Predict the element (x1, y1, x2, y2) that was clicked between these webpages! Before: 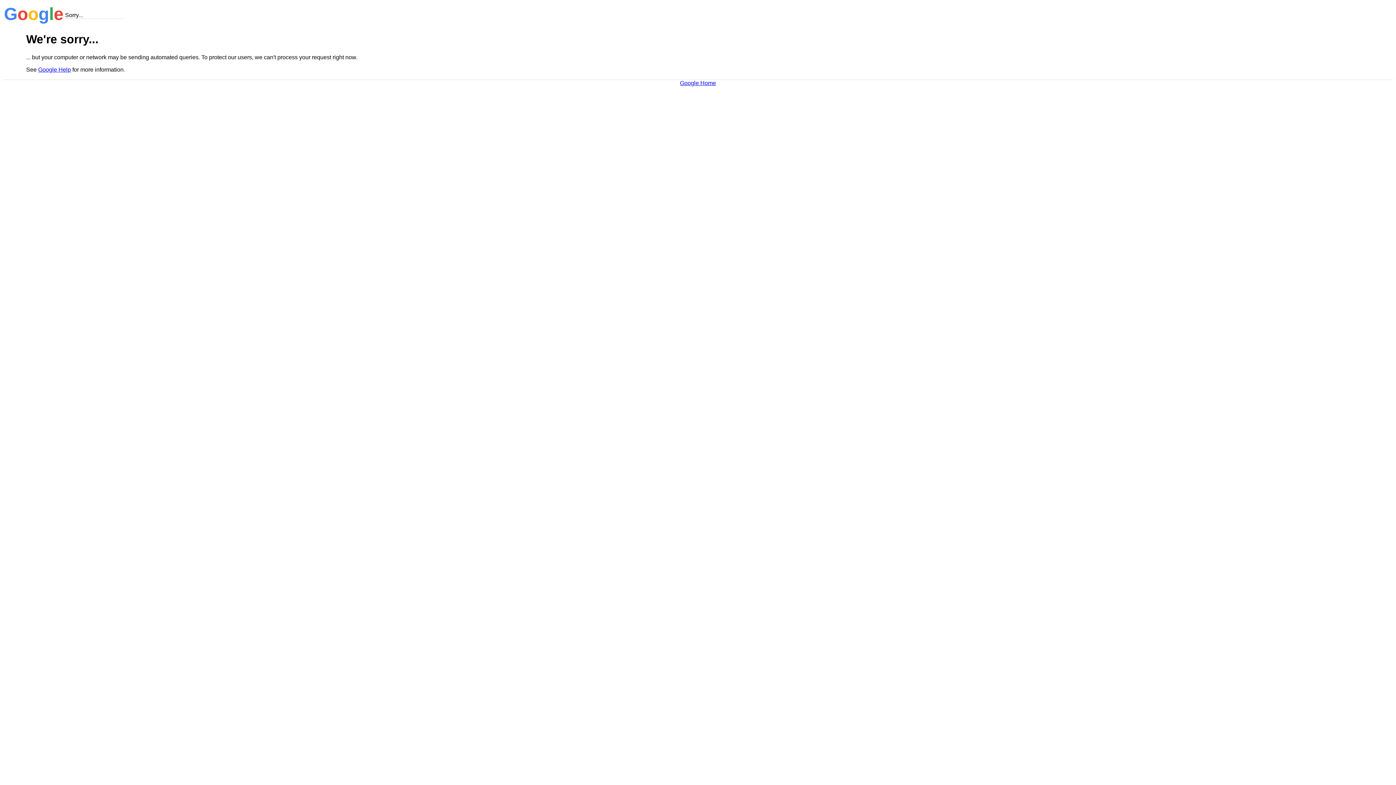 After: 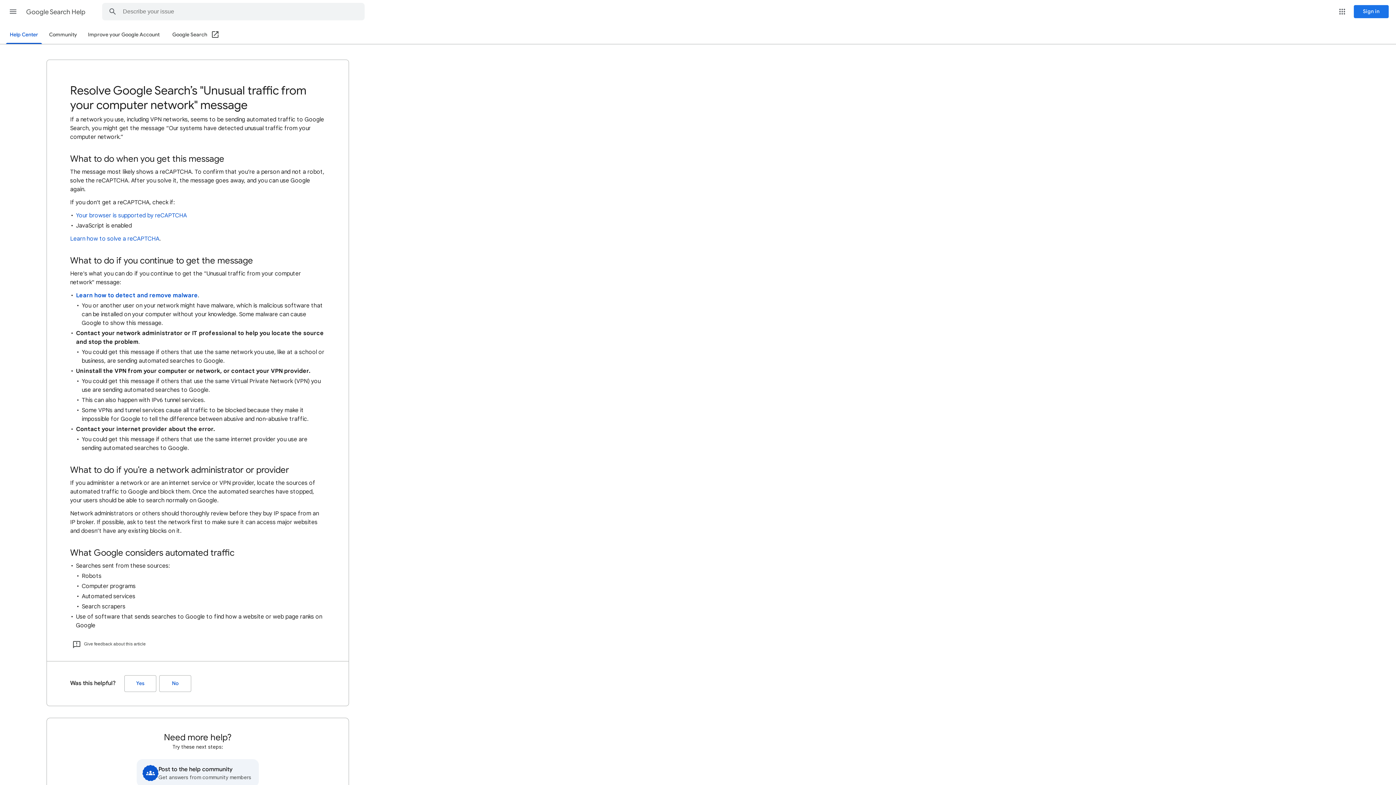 Action: bbox: (38, 66, 70, 72) label: Google Help